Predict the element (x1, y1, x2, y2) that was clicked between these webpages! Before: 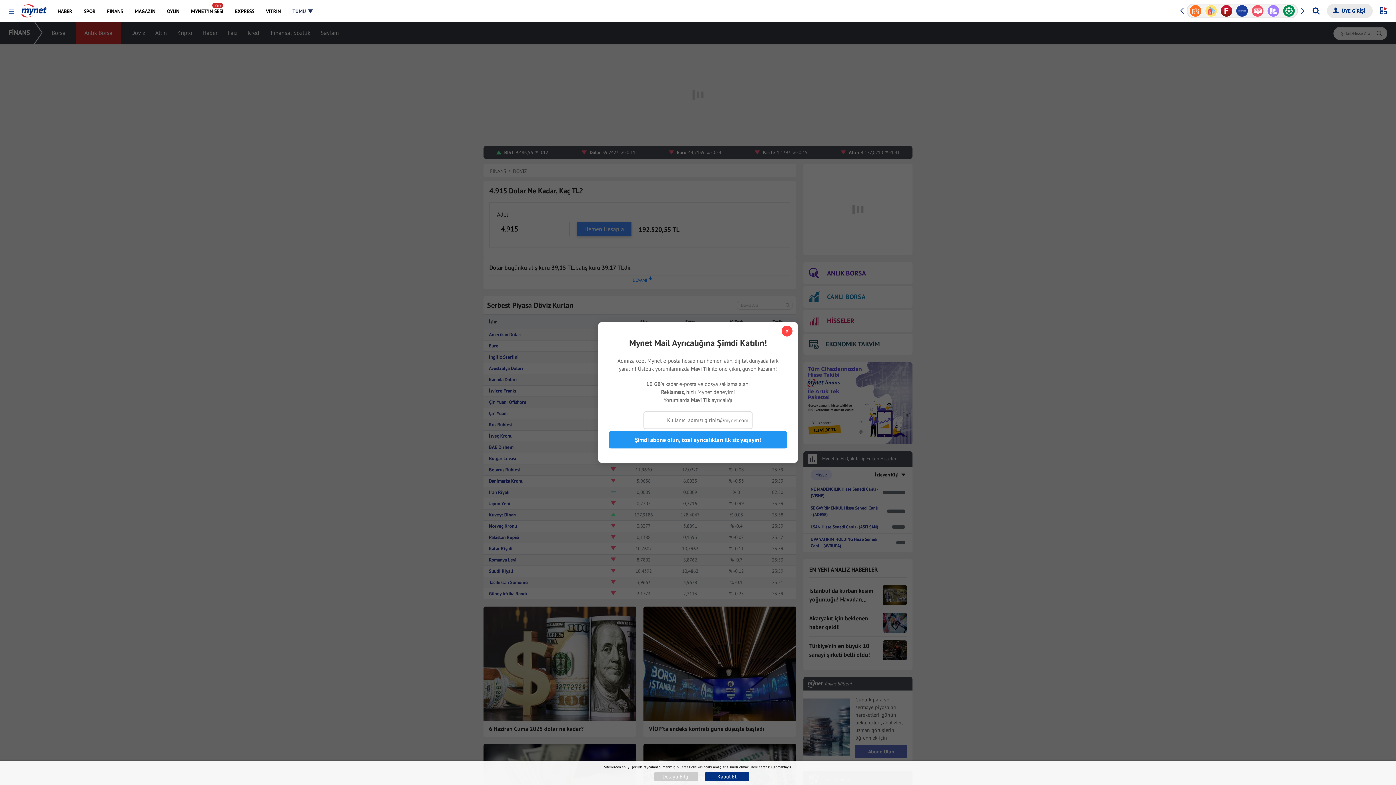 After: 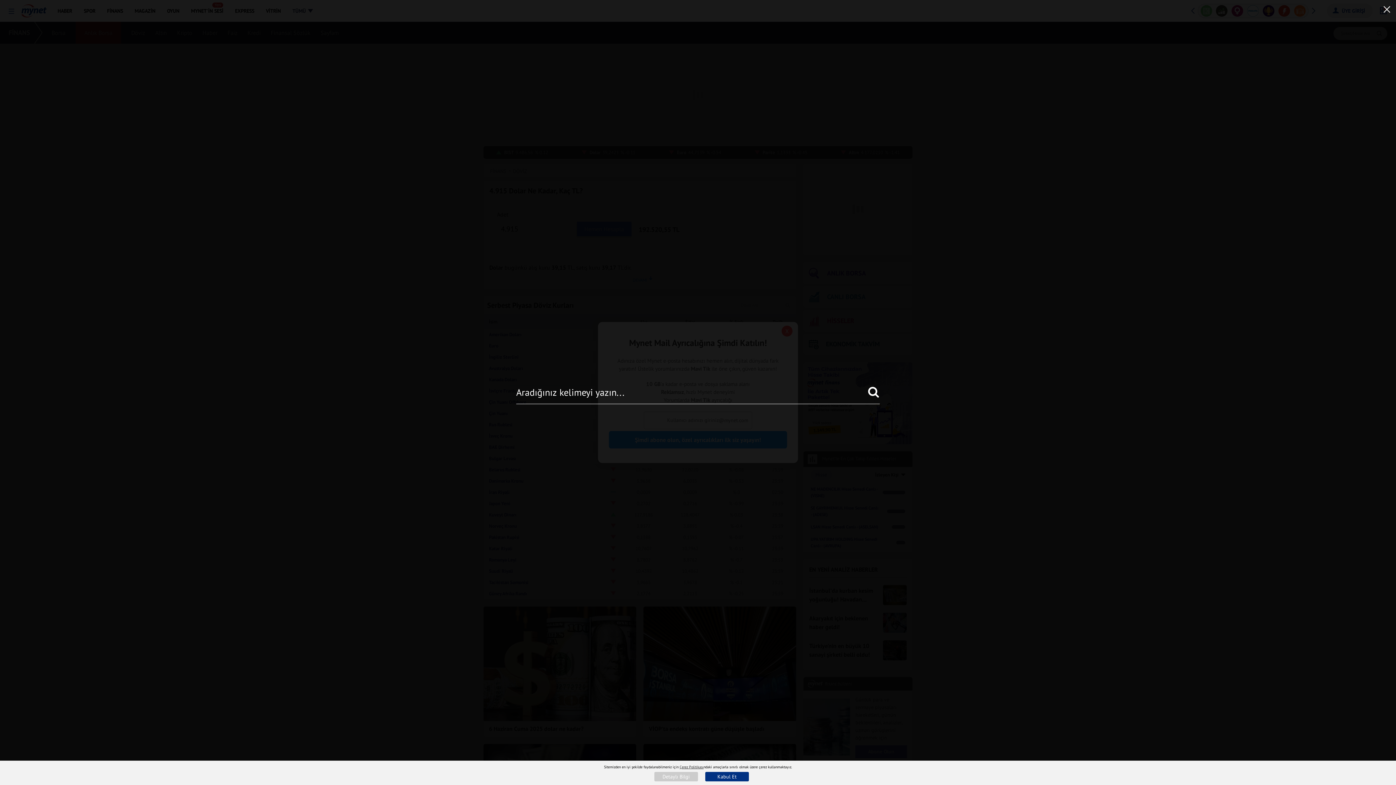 Action: label: Arama yap bbox: (1311, 1, 1321, 20)